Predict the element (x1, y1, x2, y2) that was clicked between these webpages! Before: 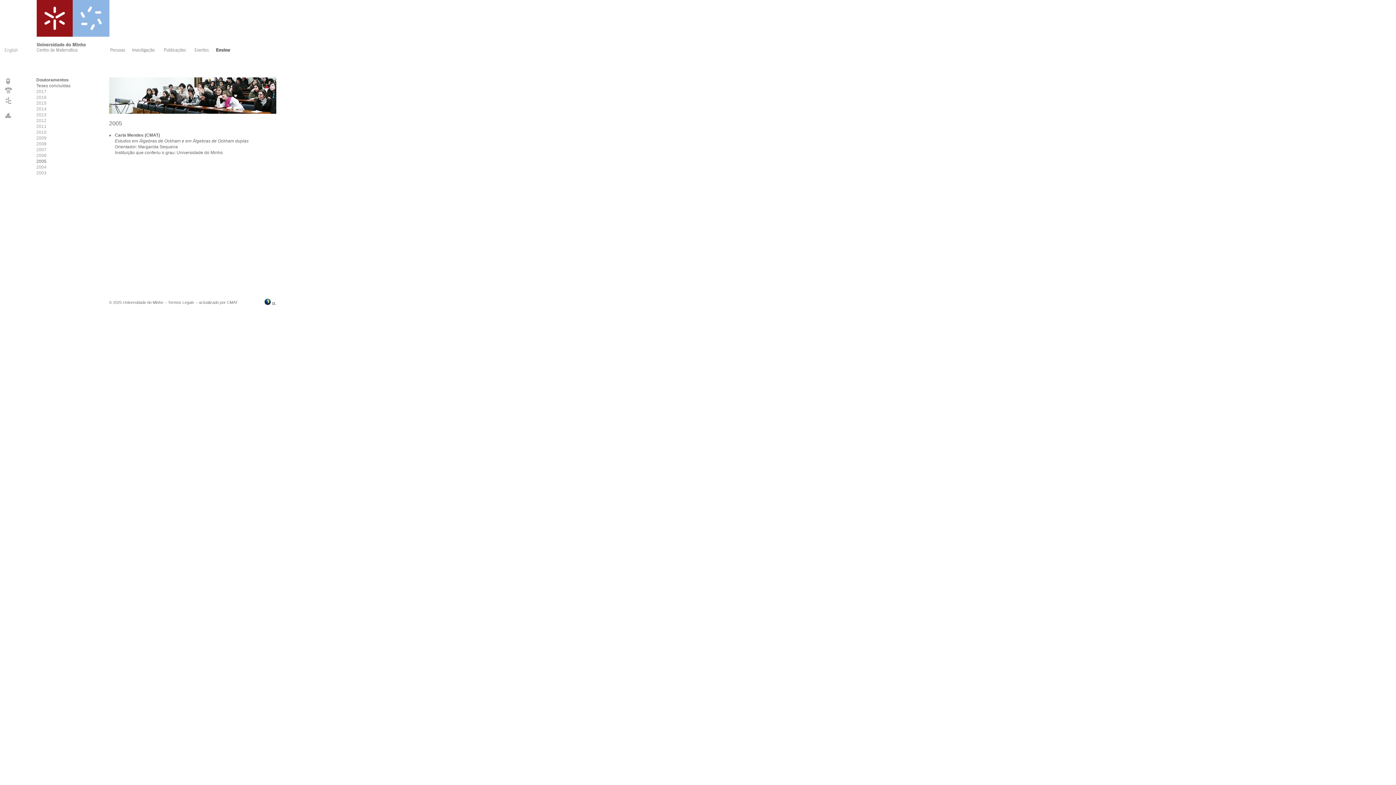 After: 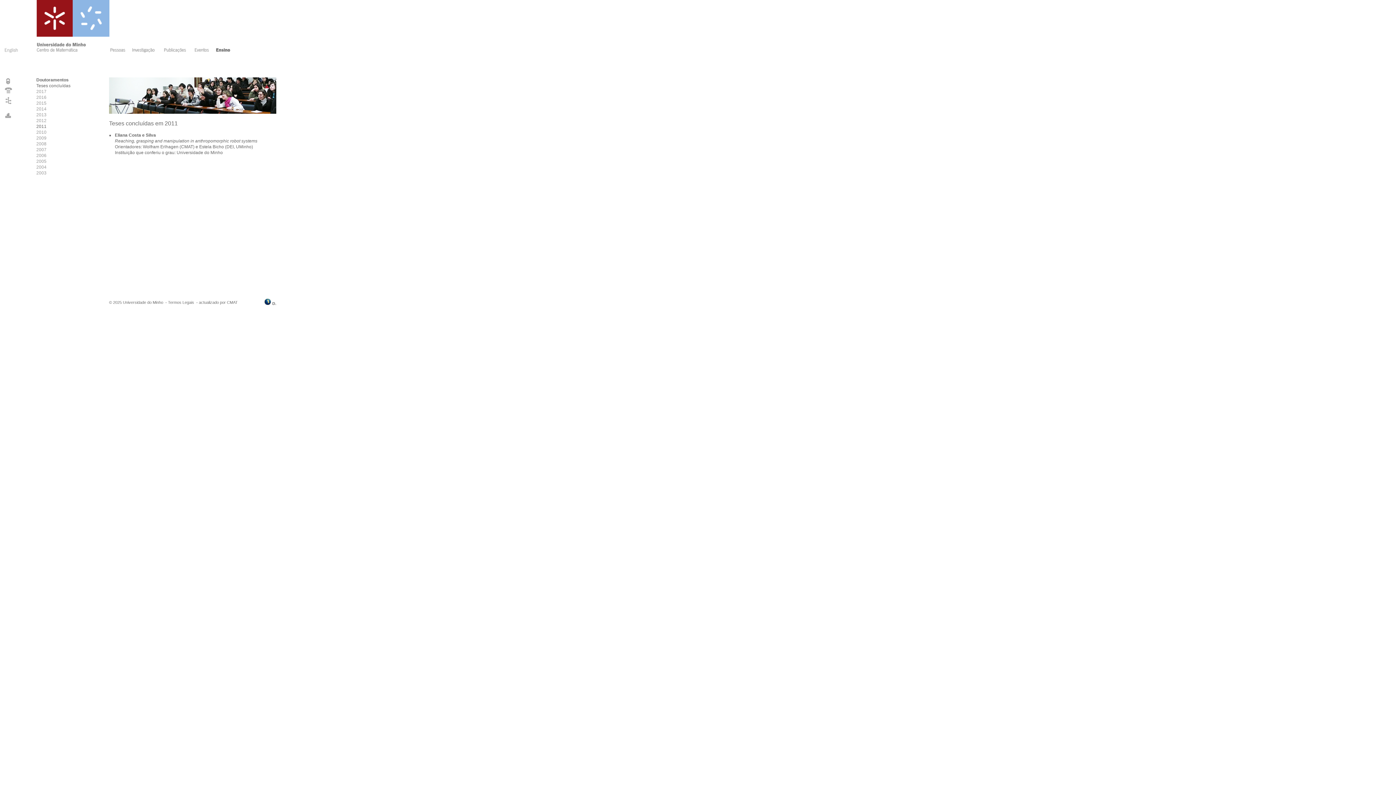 Action: bbox: (36, 124, 46, 129) label: 2011